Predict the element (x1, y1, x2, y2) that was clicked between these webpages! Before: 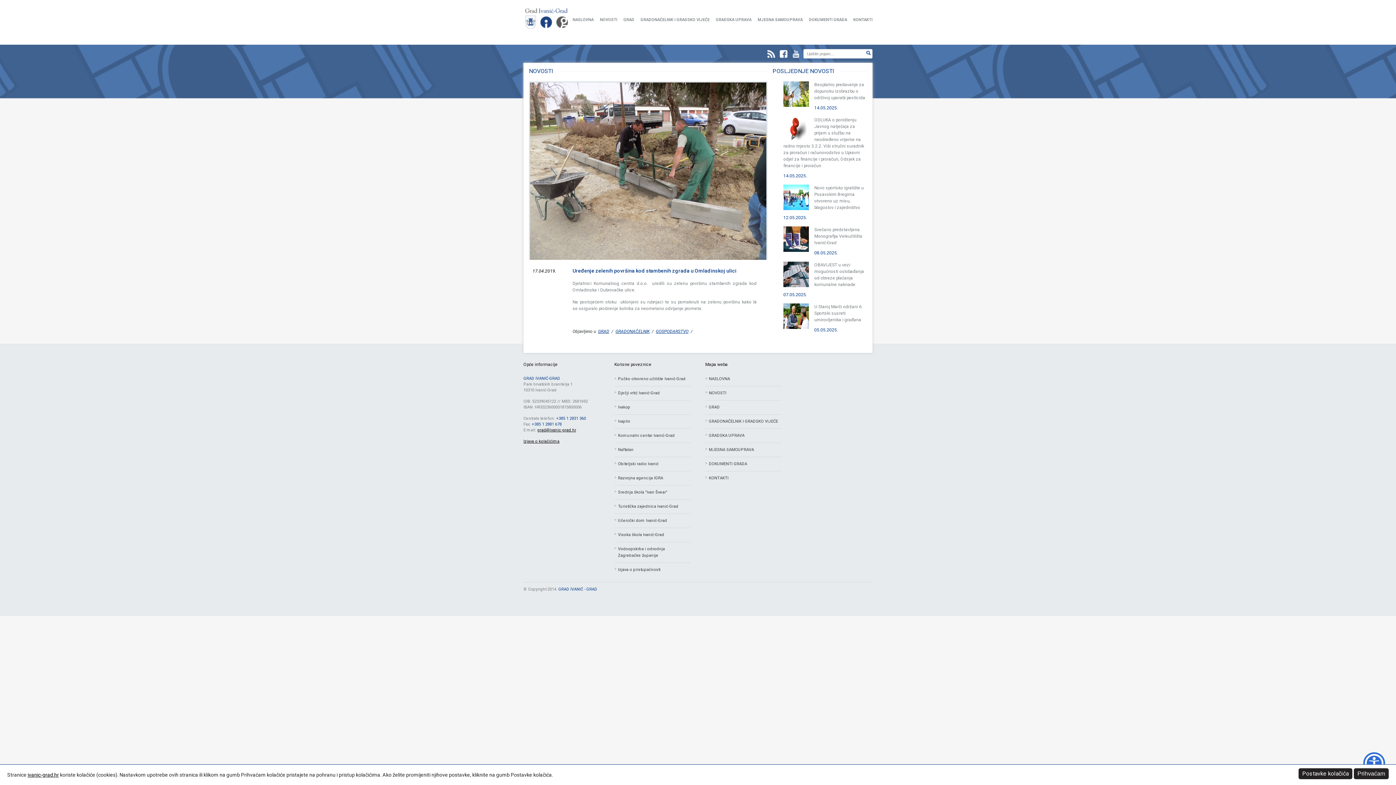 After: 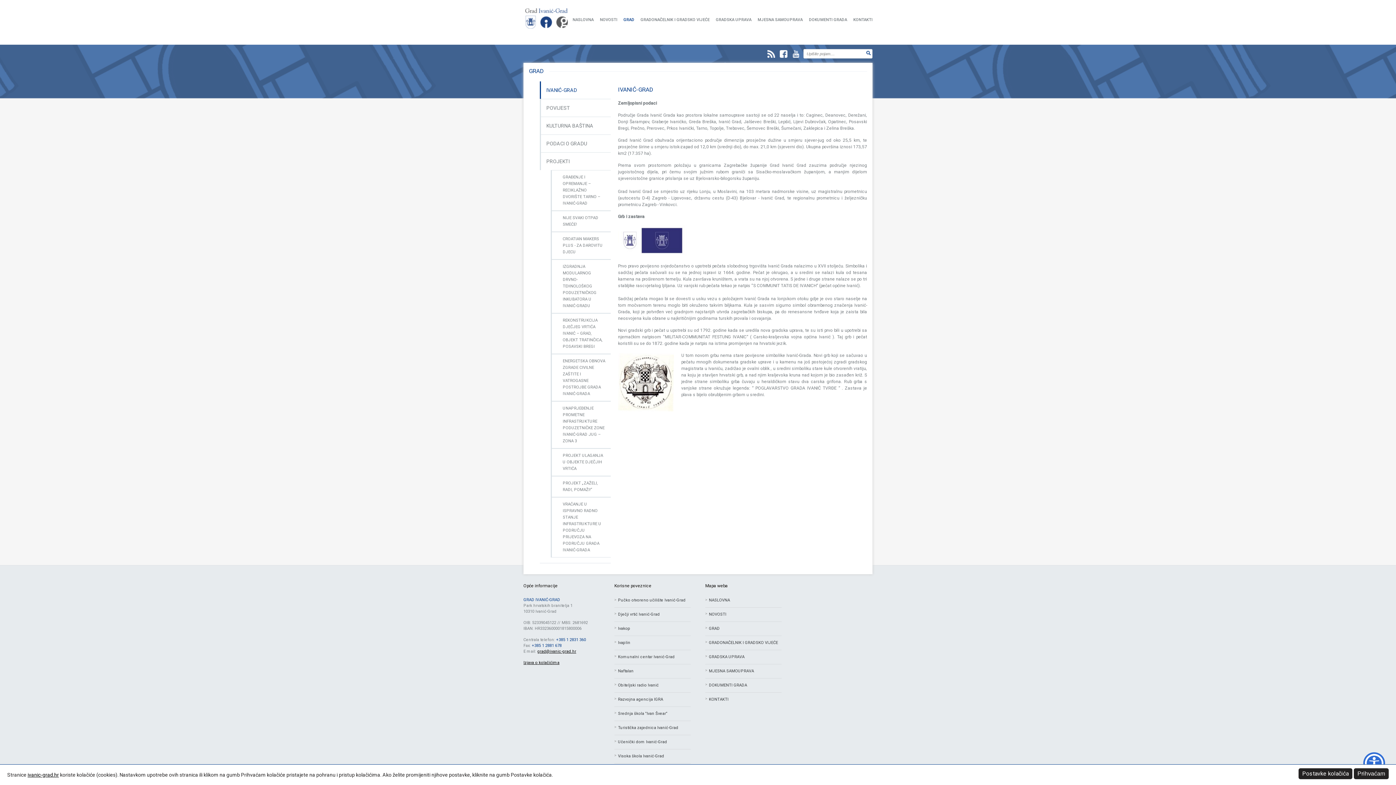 Action: label: GRAD bbox: (623, 17, 634, 22)